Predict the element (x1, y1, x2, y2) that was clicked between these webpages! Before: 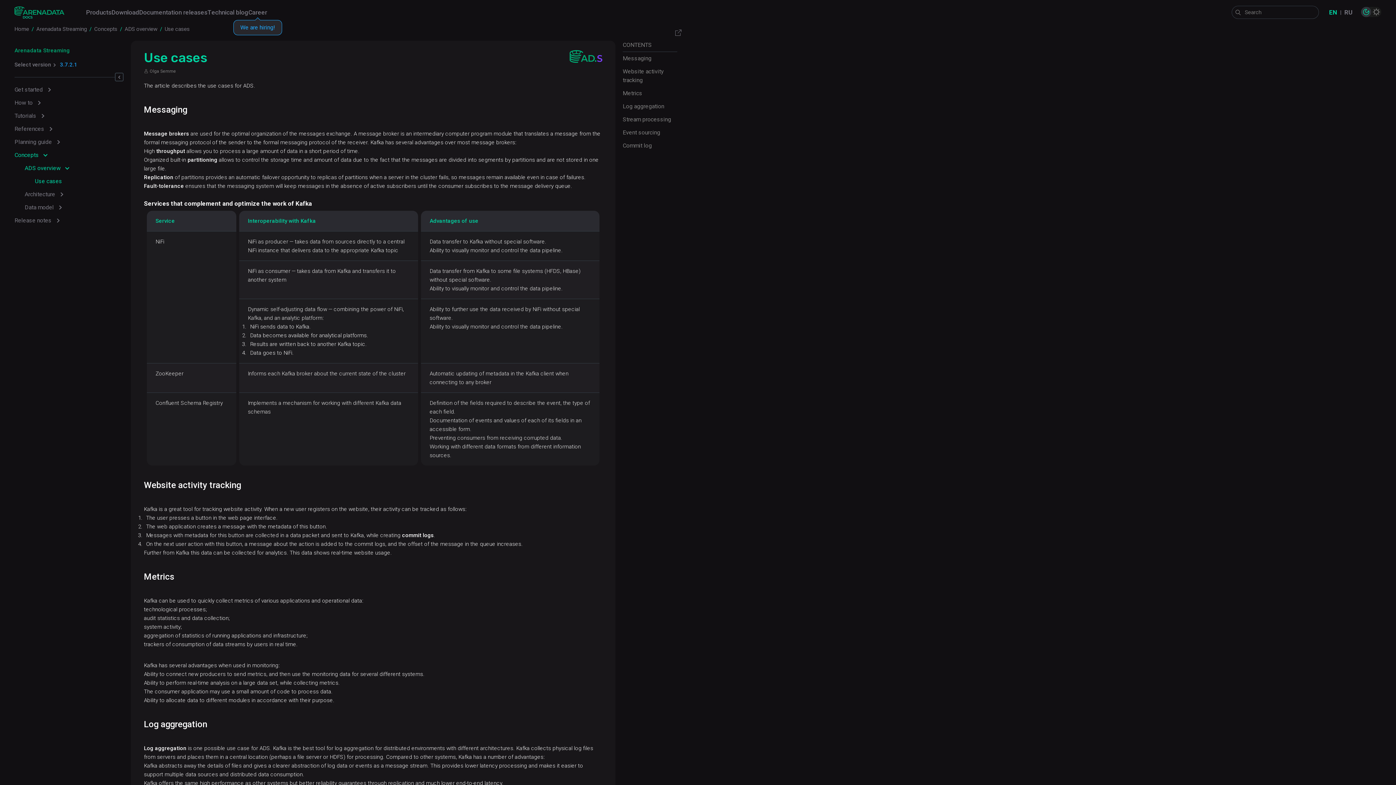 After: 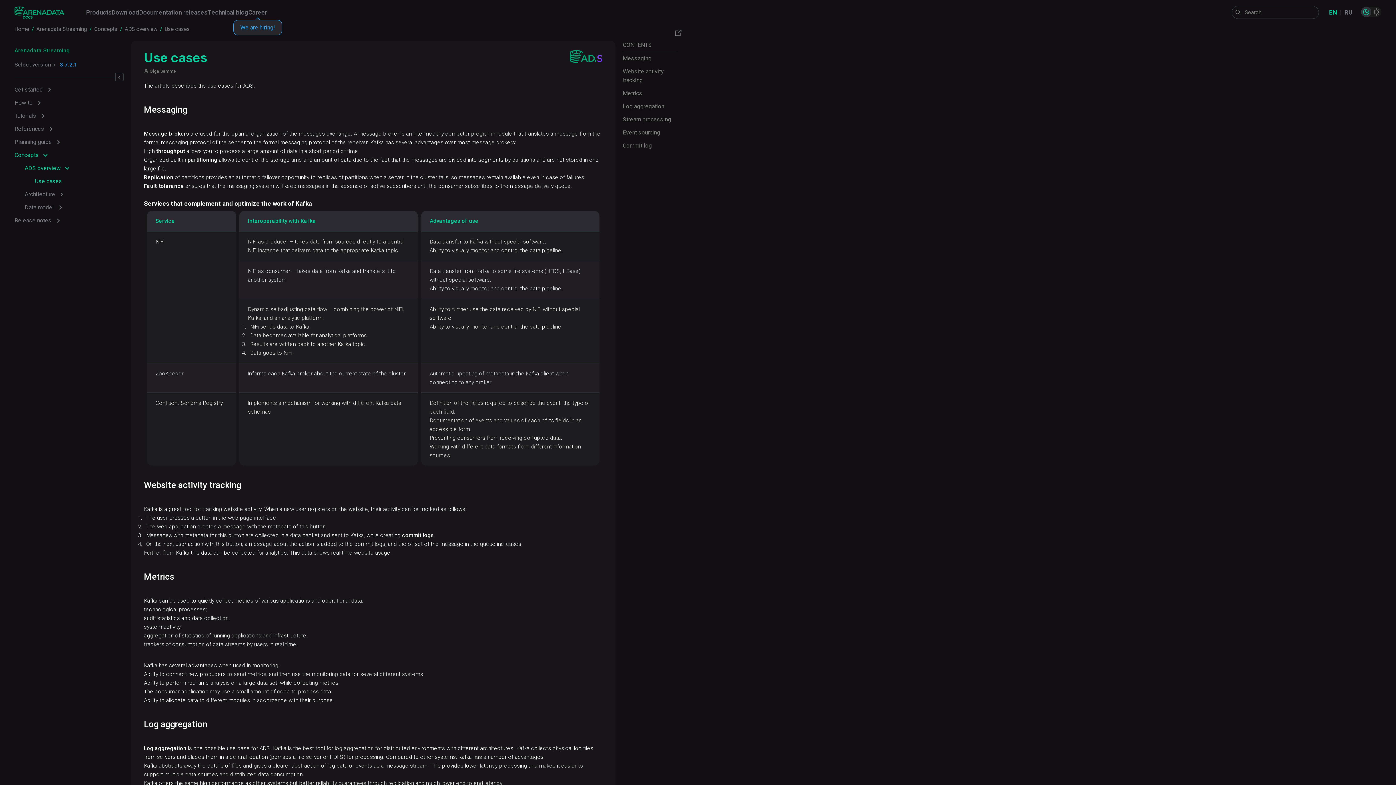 Action: bbox: (1361, 6, 1371, 17)